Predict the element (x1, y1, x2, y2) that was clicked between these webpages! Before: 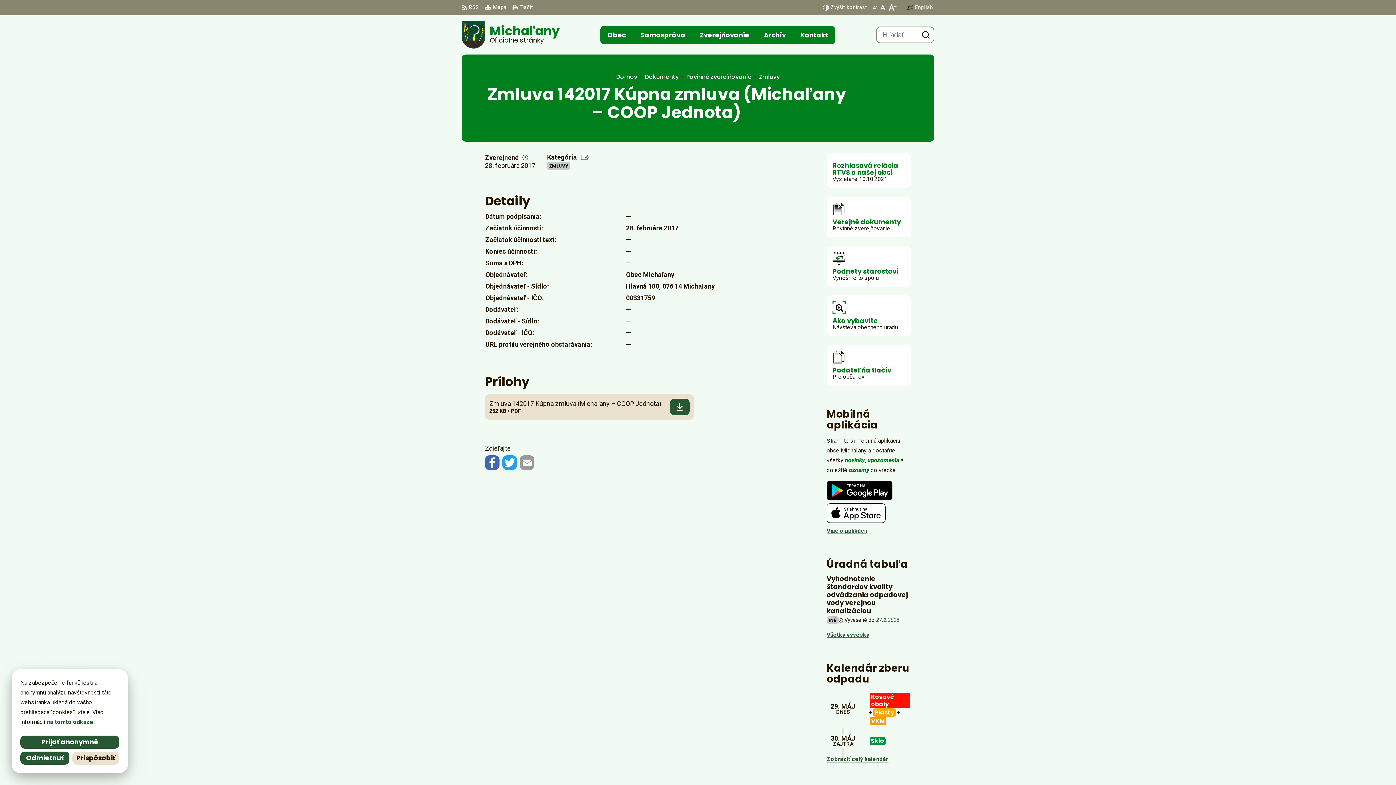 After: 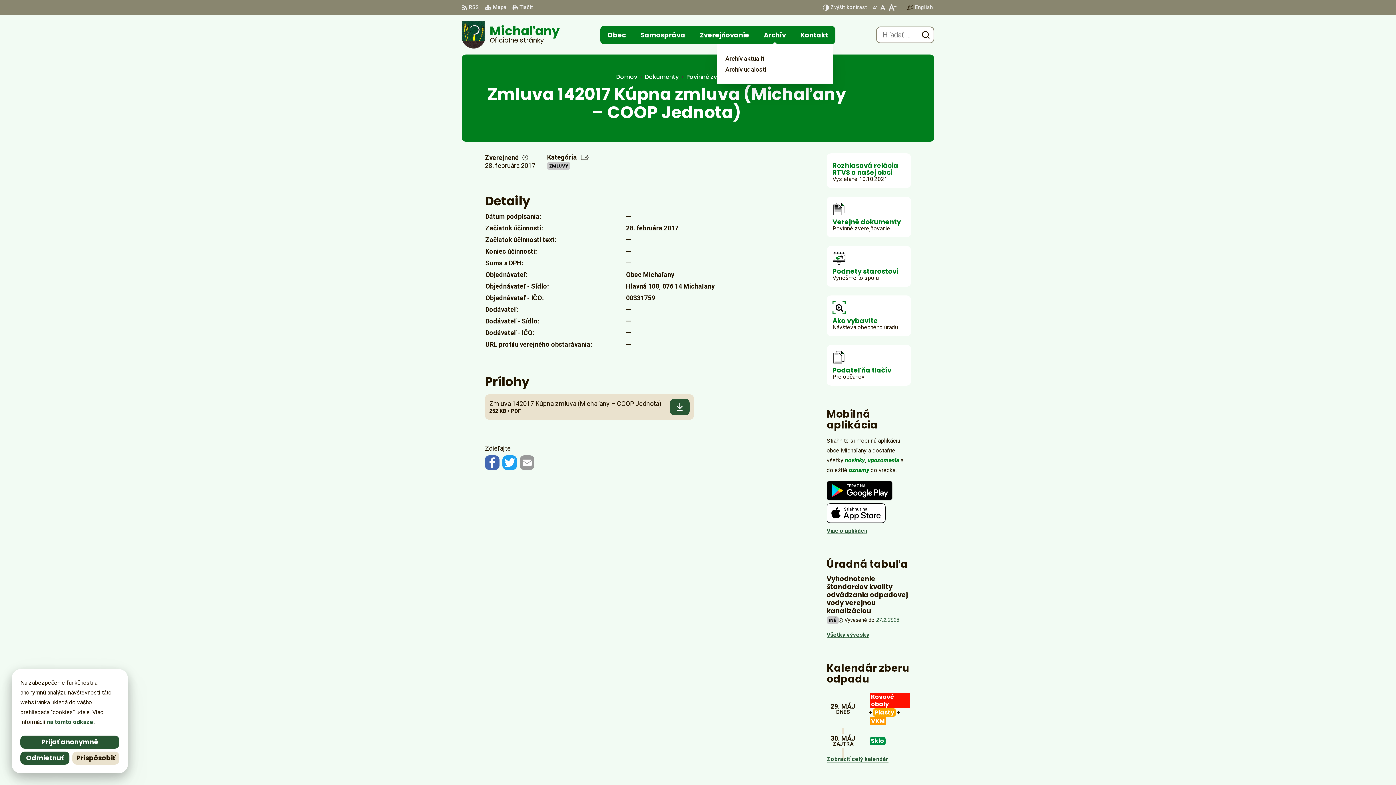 Action: label: Archív bbox: (764, 25, 786, 44)